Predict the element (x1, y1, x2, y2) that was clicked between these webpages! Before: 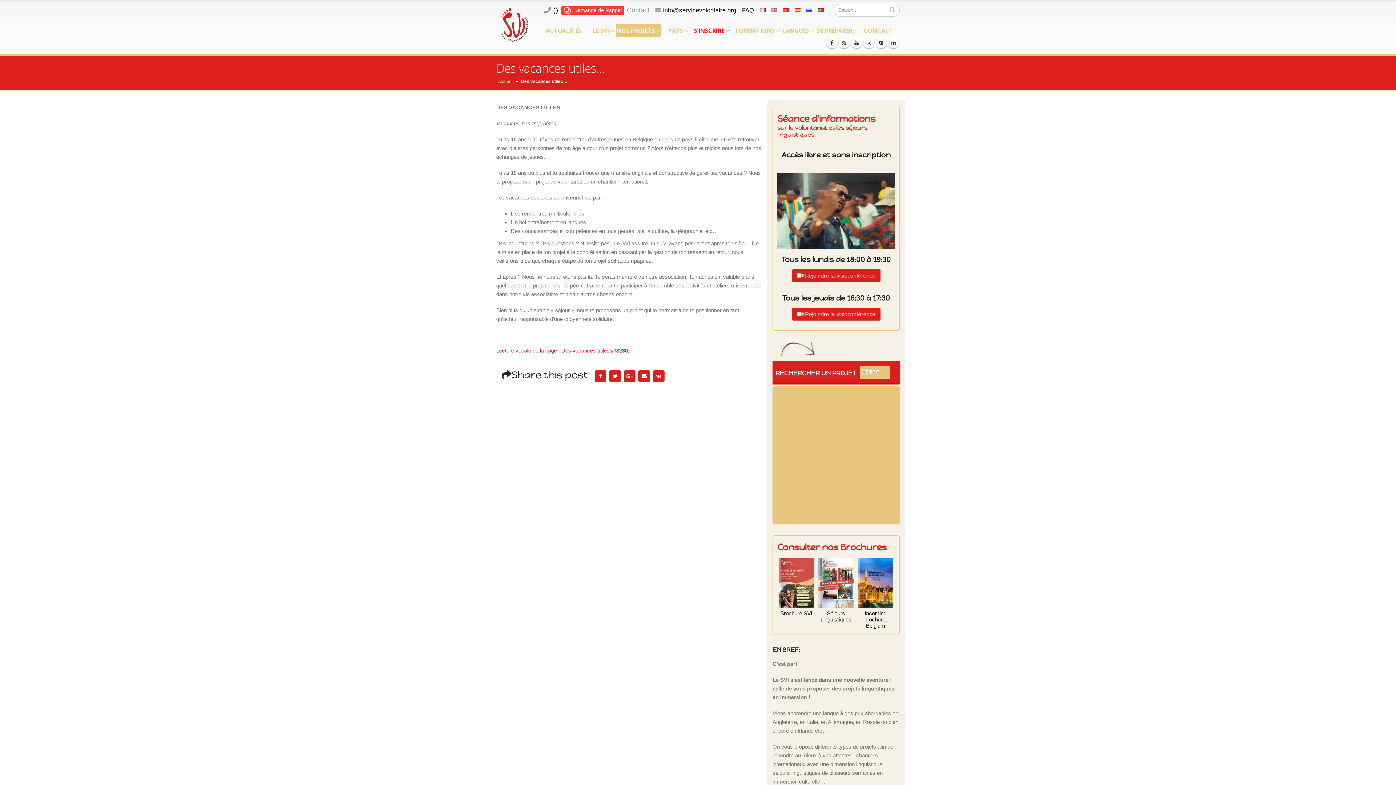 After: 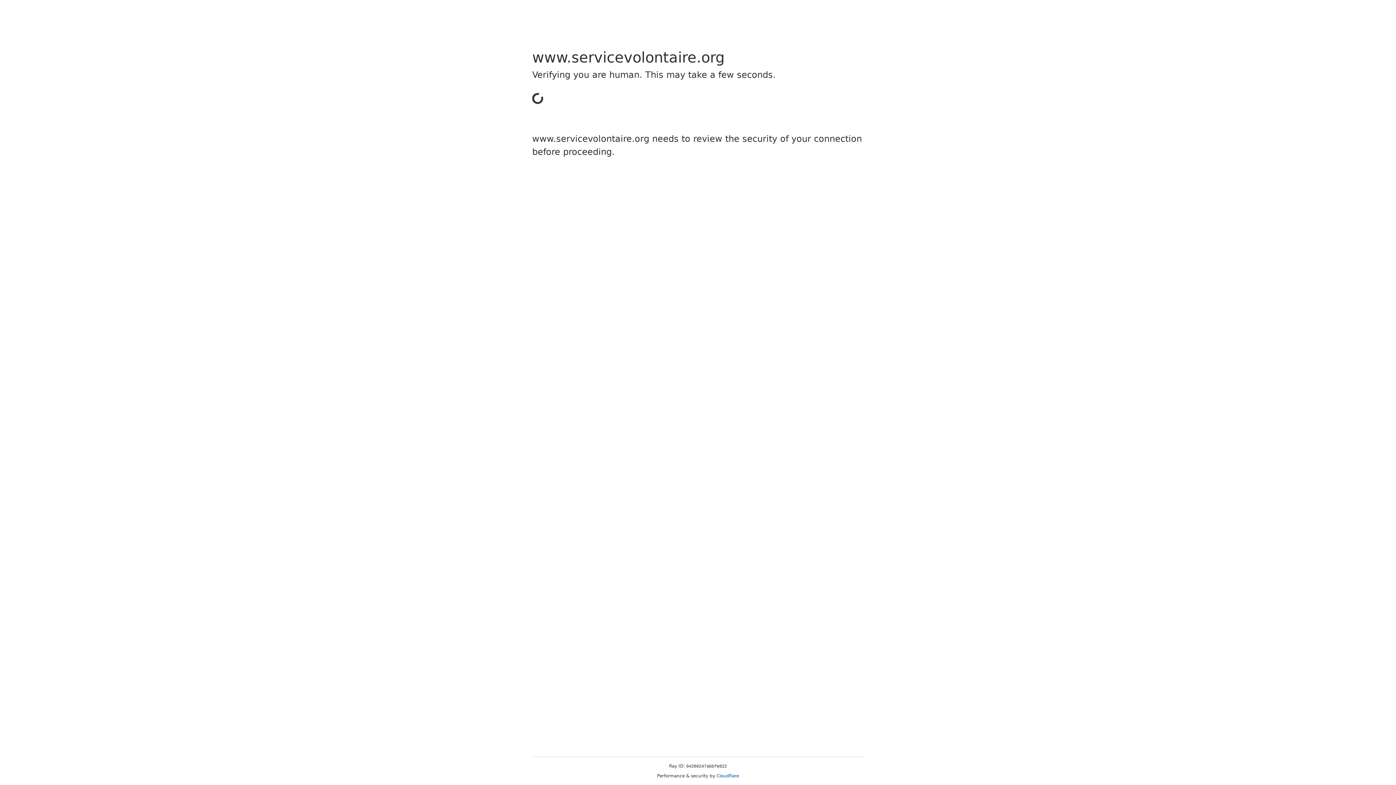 Action: bbox: (496, 6, 532, 43)